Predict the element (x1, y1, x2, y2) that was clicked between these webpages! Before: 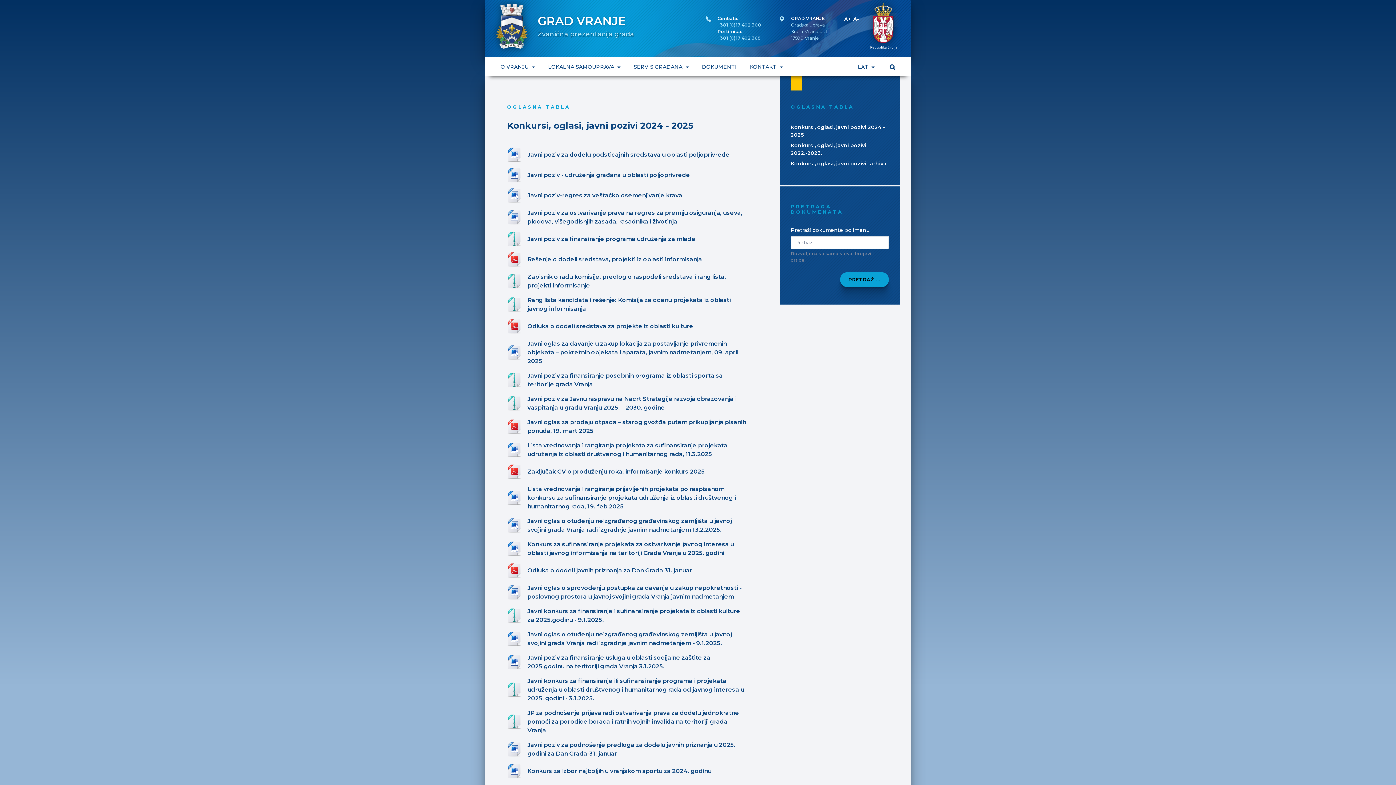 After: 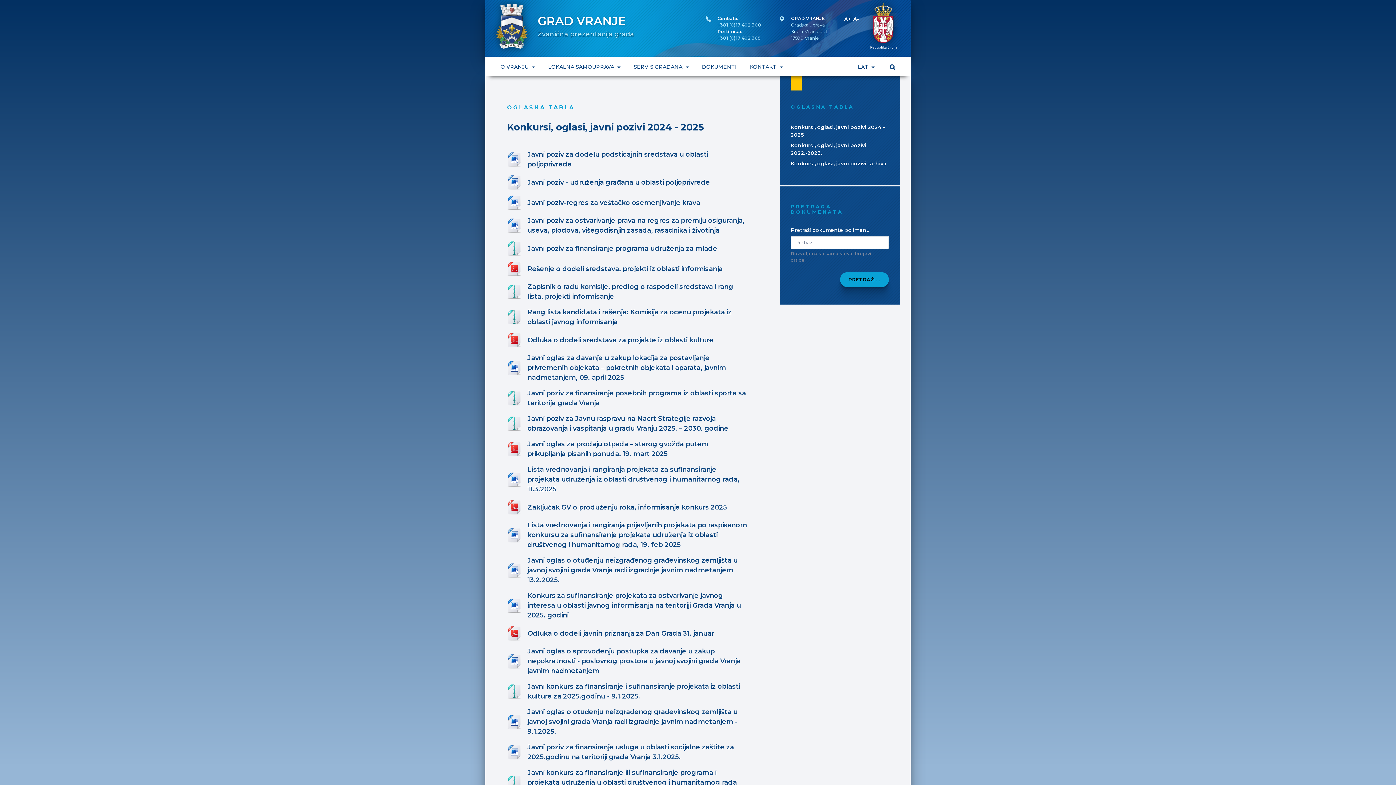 Action: label: A+ bbox: (844, 15, 852, 22)